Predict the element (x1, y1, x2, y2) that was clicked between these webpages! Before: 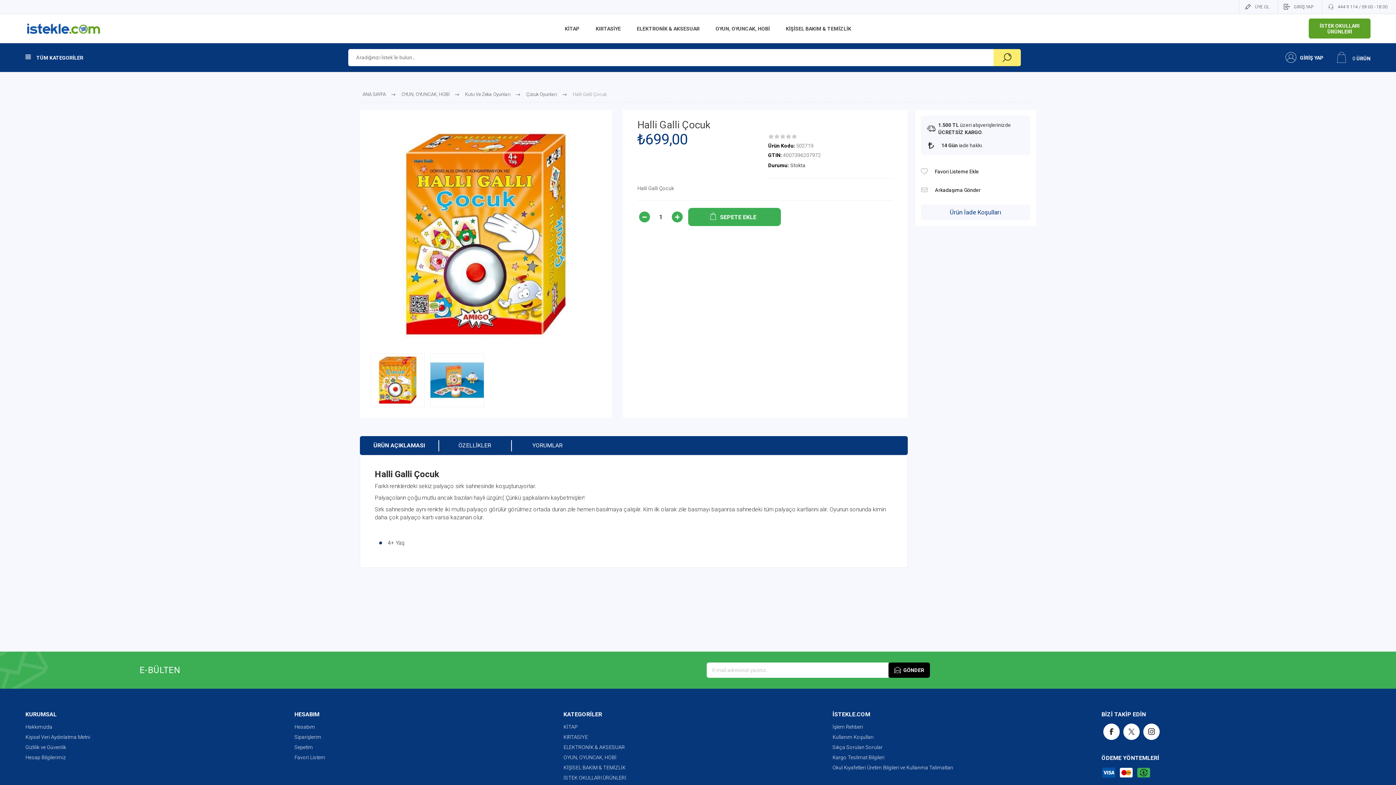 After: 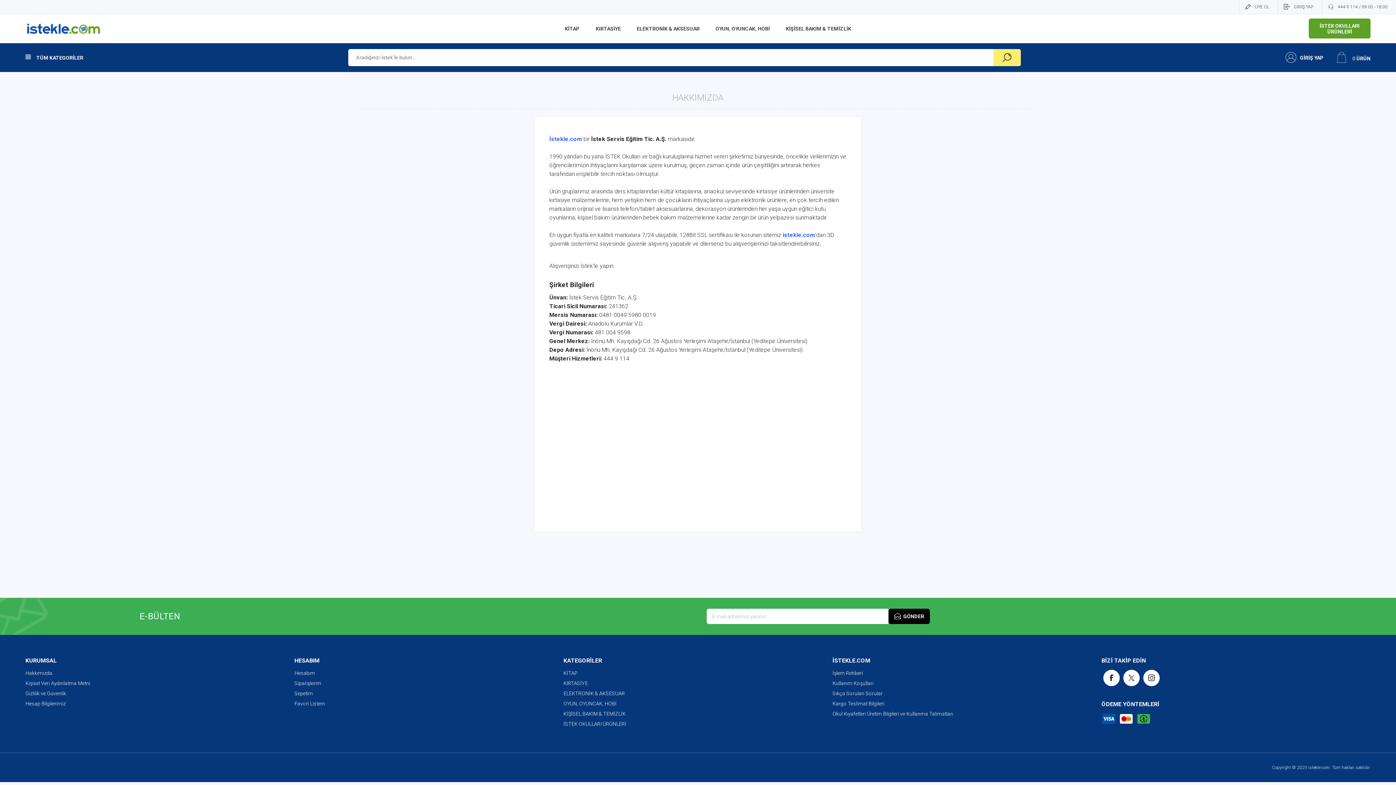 Action: label: Hakkımızda bbox: (25, 722, 294, 732)